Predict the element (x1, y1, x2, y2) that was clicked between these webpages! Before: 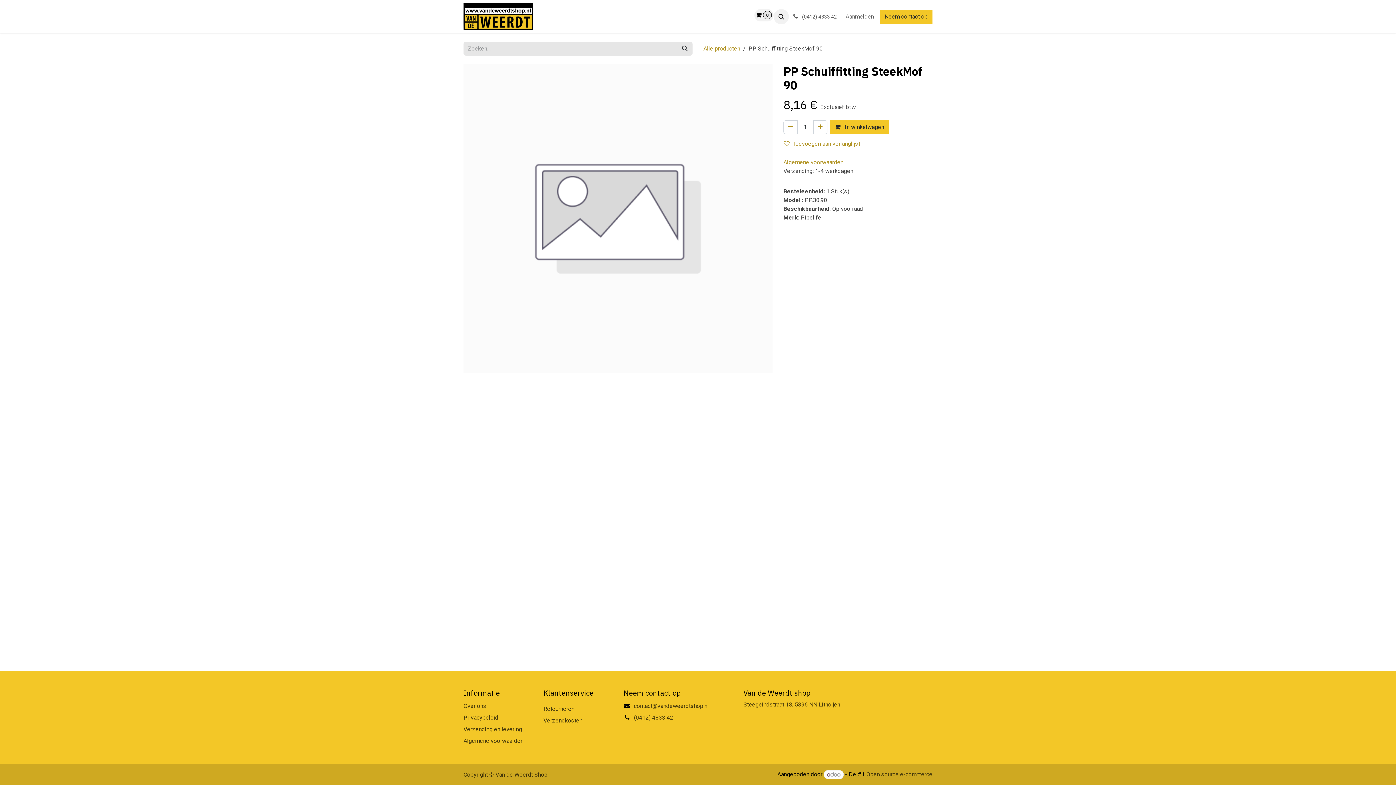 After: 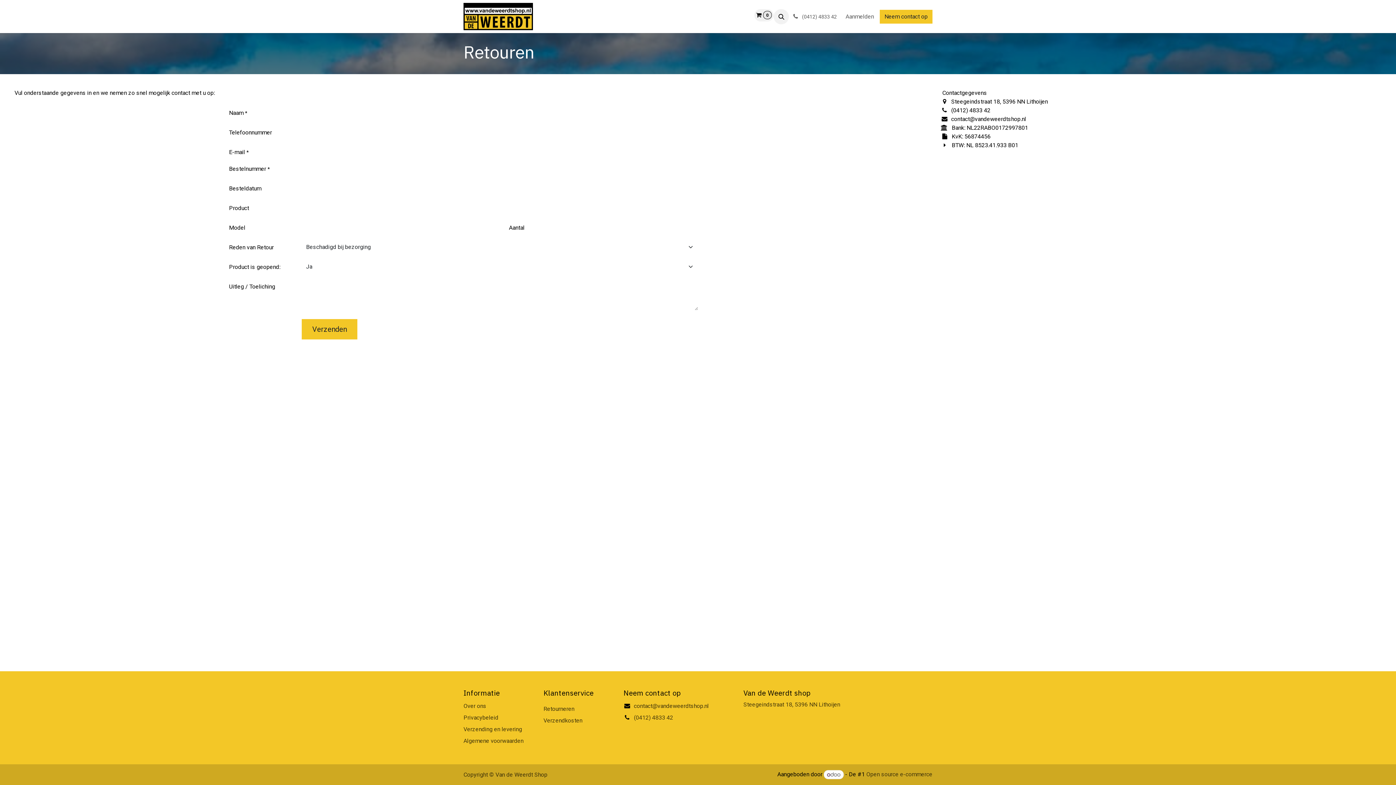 Action: label: Retourneren bbox: (543, 705, 574, 712)